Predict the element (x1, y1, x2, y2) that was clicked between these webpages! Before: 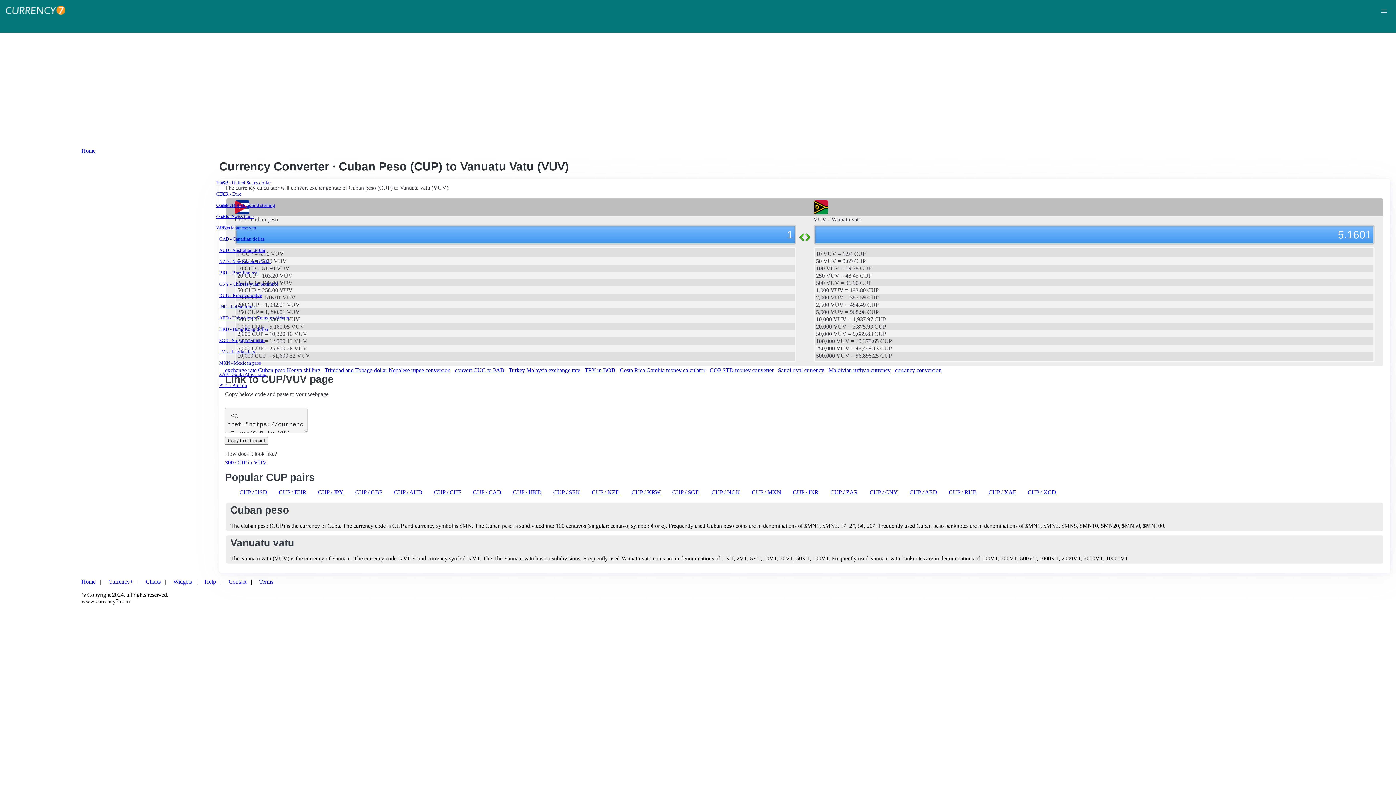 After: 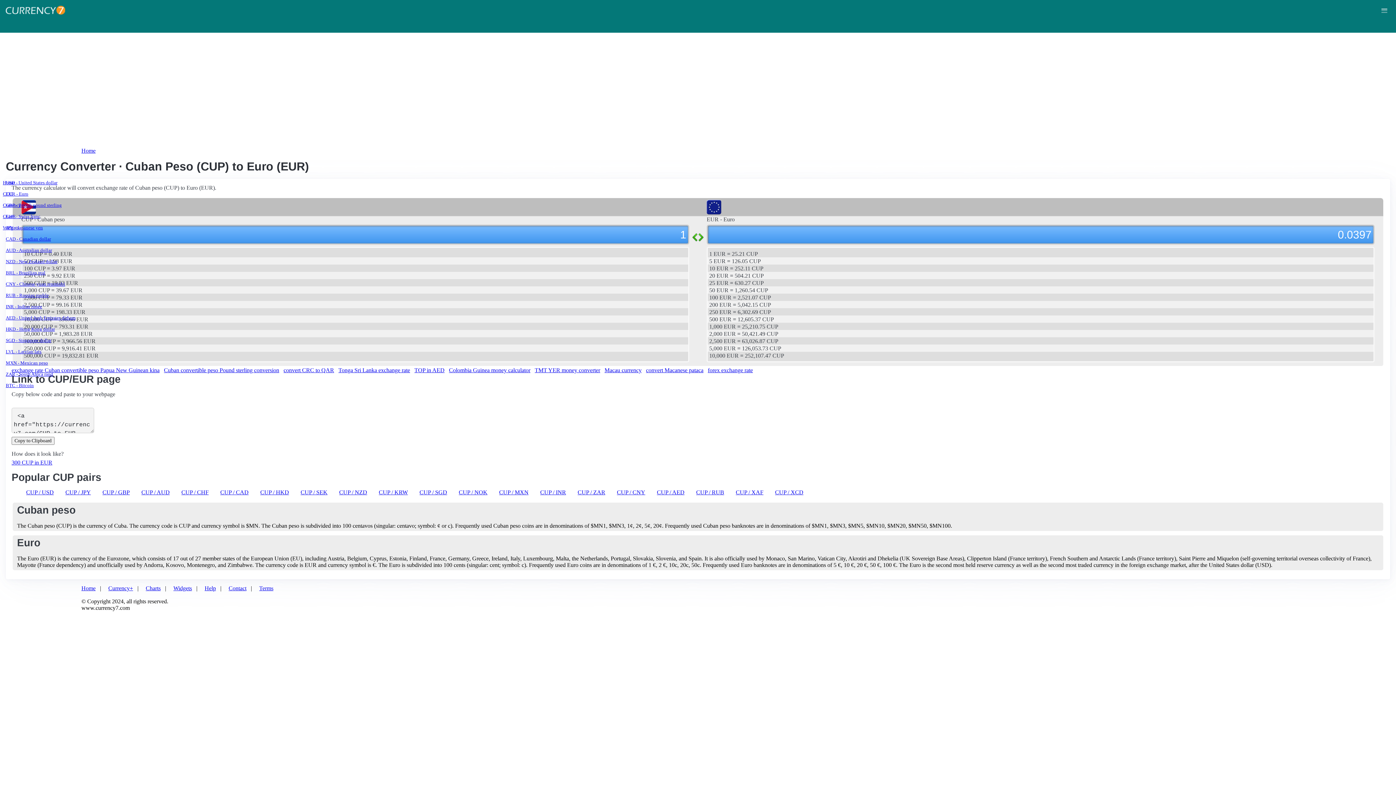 Action: bbox: (278, 489, 306, 495) label: CUP / EUR